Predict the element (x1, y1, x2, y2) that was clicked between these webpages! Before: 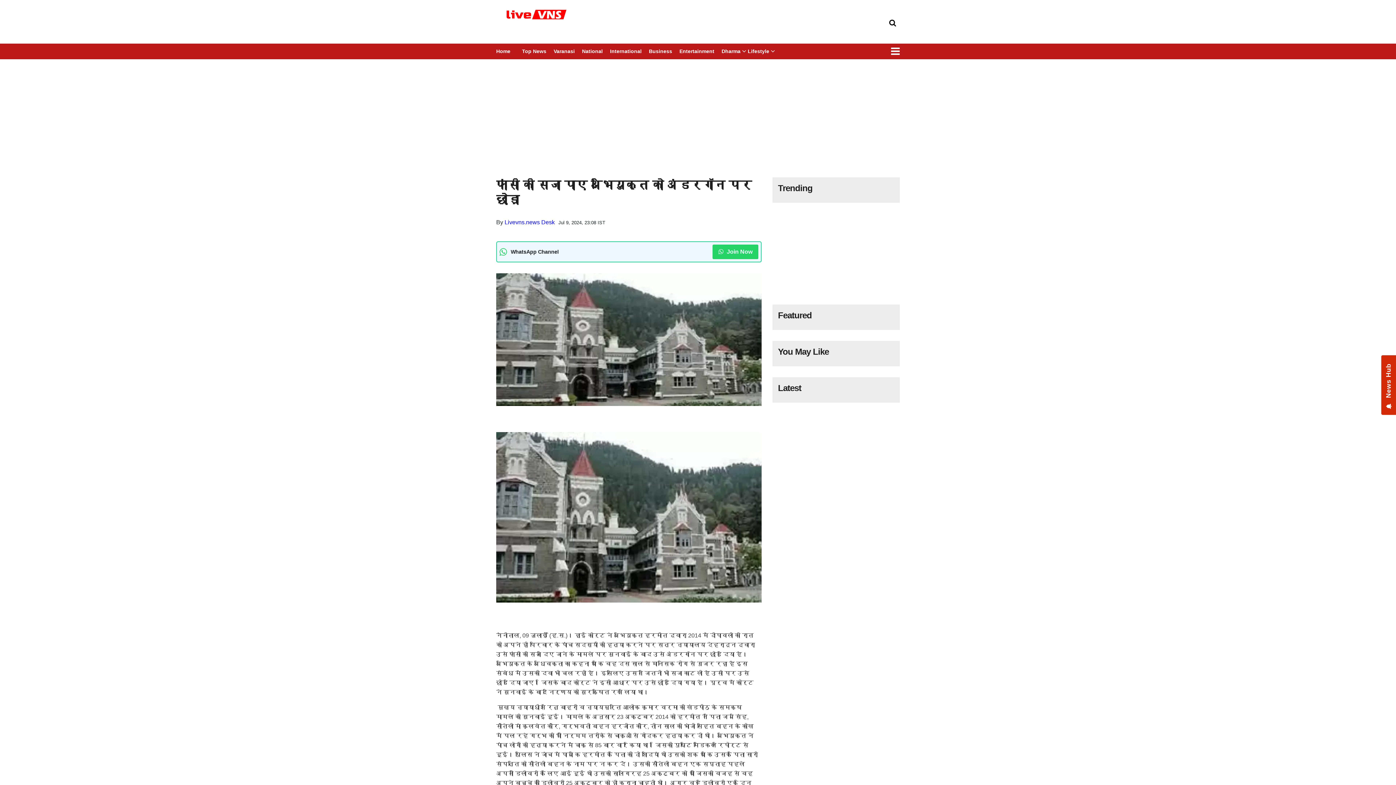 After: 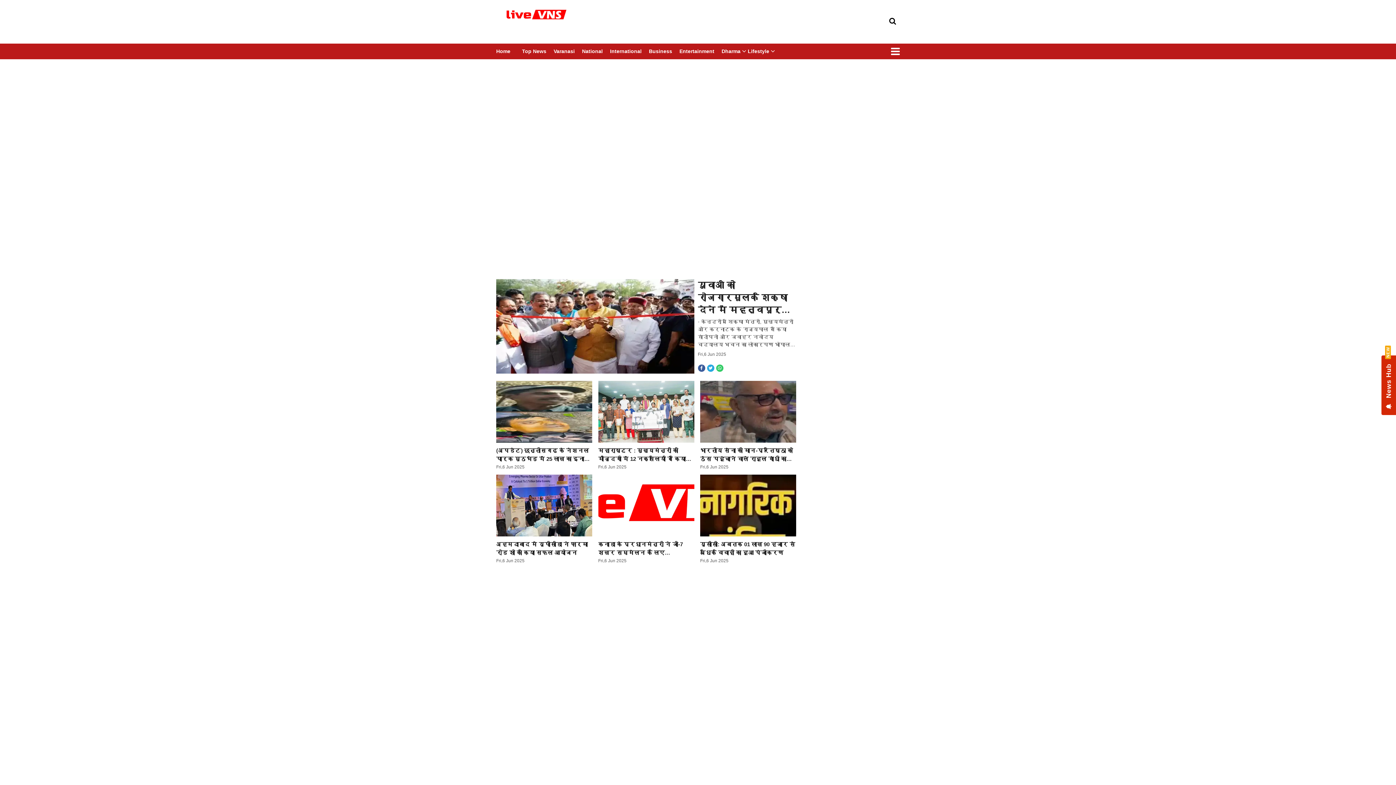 Action: bbox: (582, 43, 602, 59) label: National